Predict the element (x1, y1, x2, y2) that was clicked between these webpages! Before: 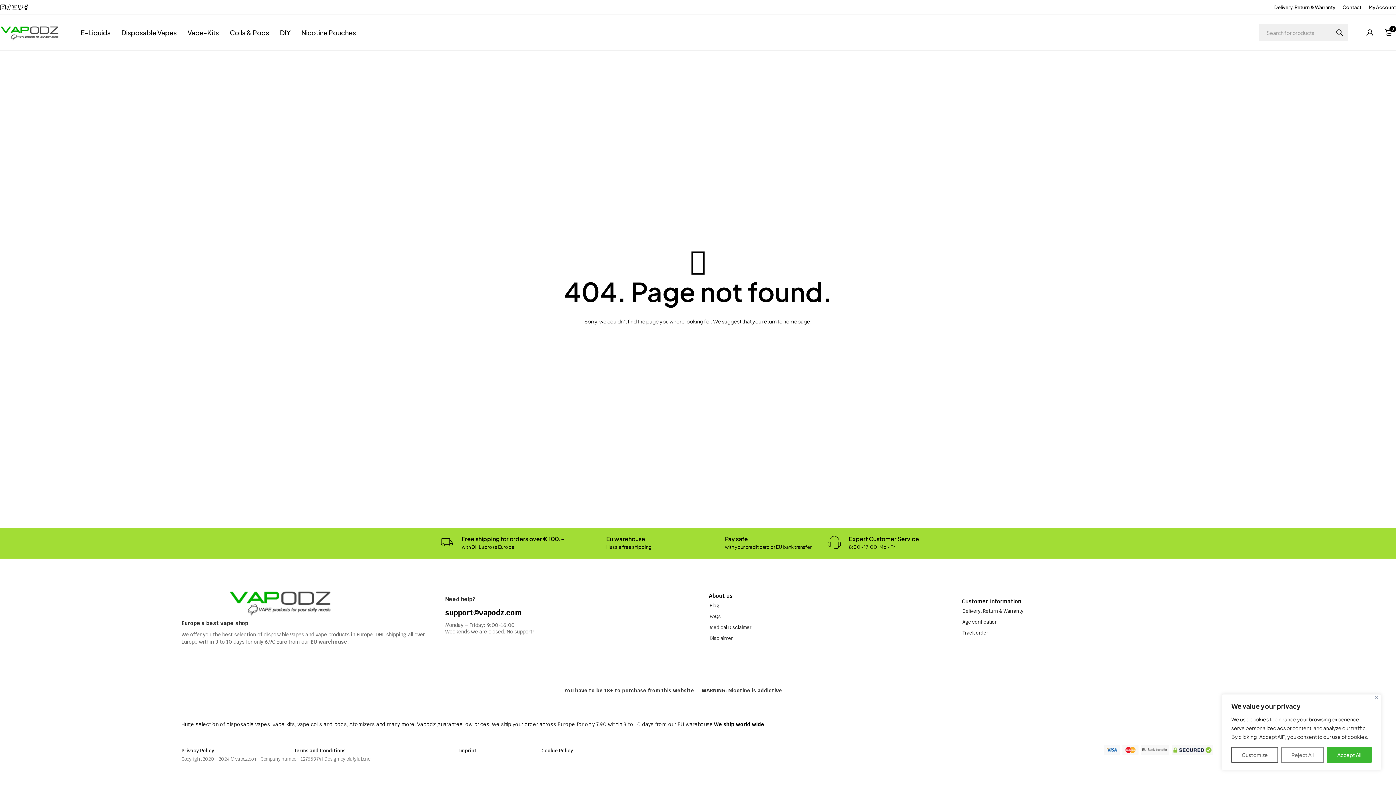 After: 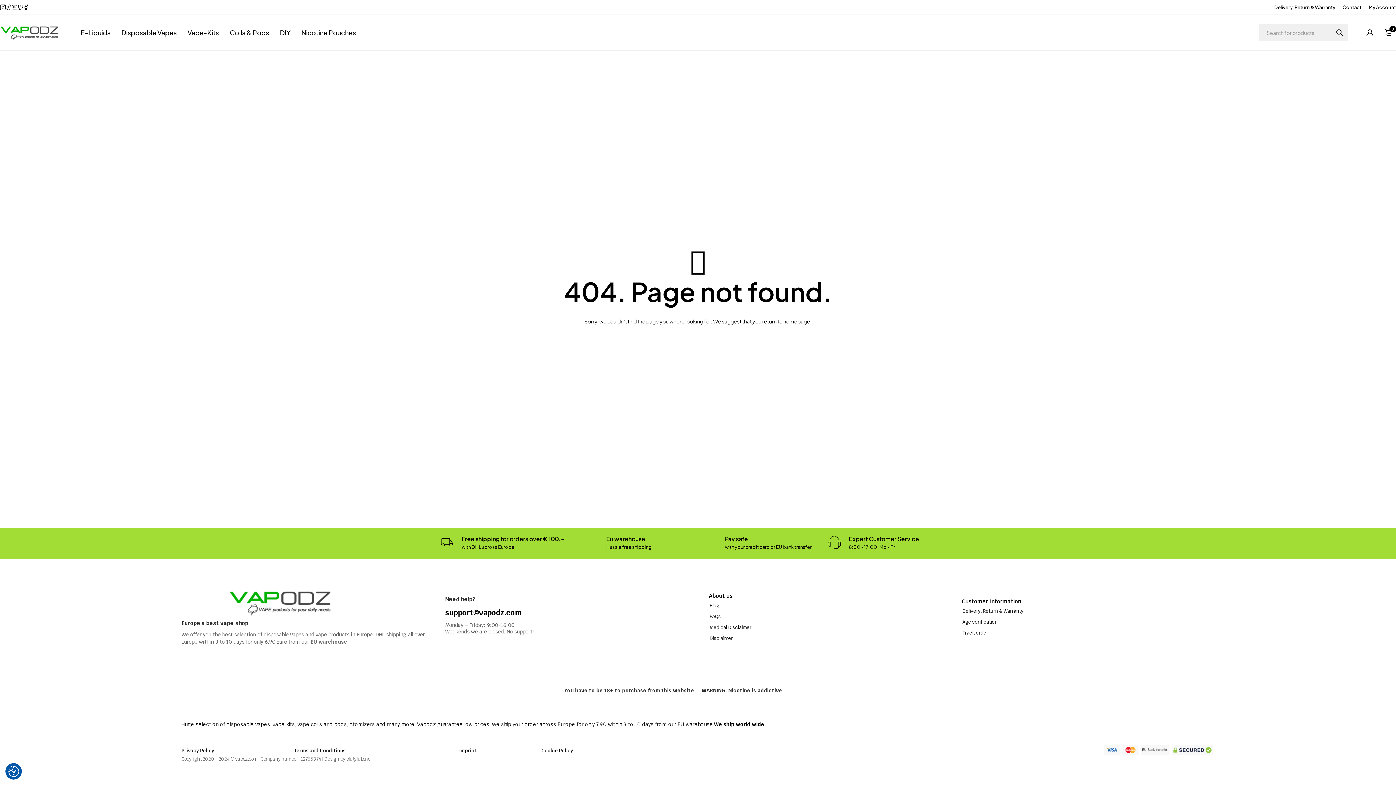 Action: bbox: (1375, 696, 1378, 699) label: Close